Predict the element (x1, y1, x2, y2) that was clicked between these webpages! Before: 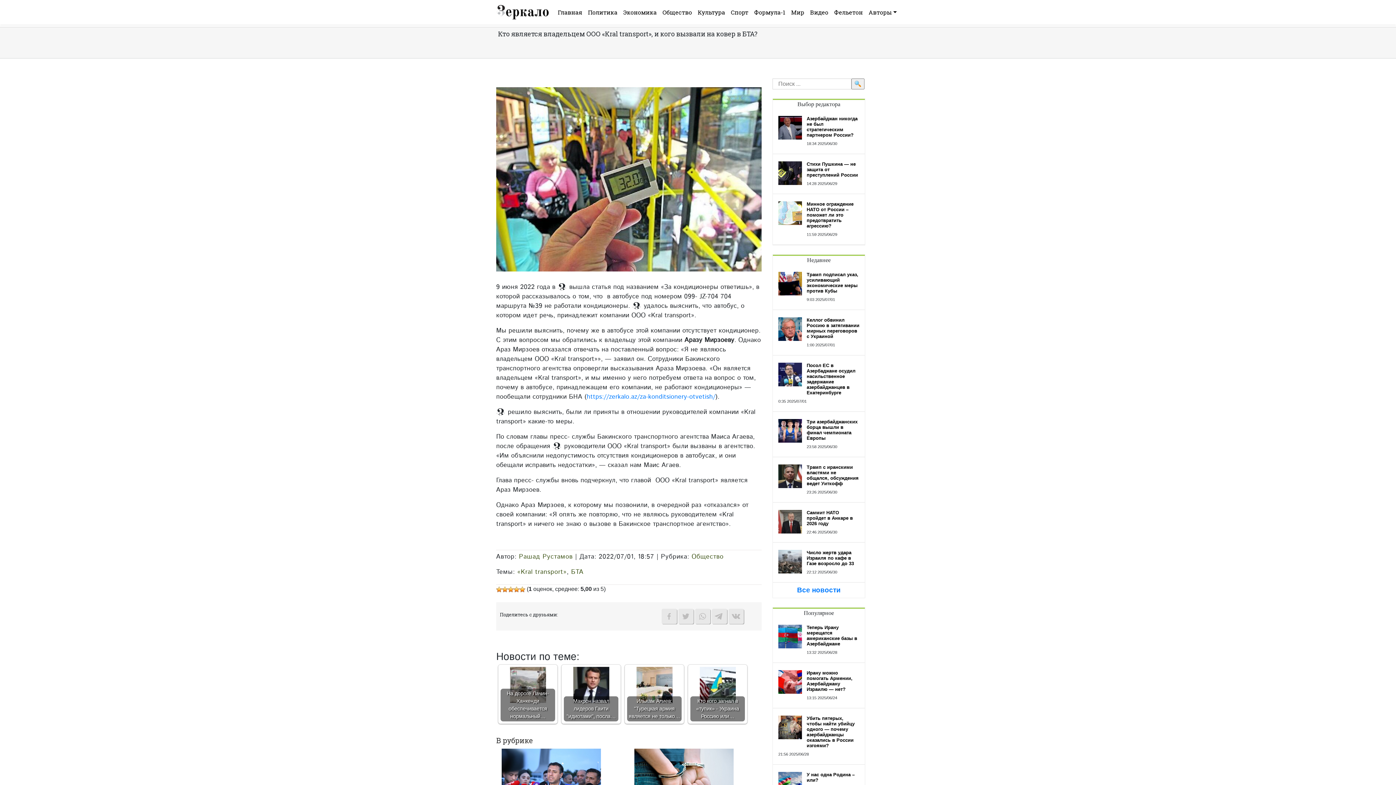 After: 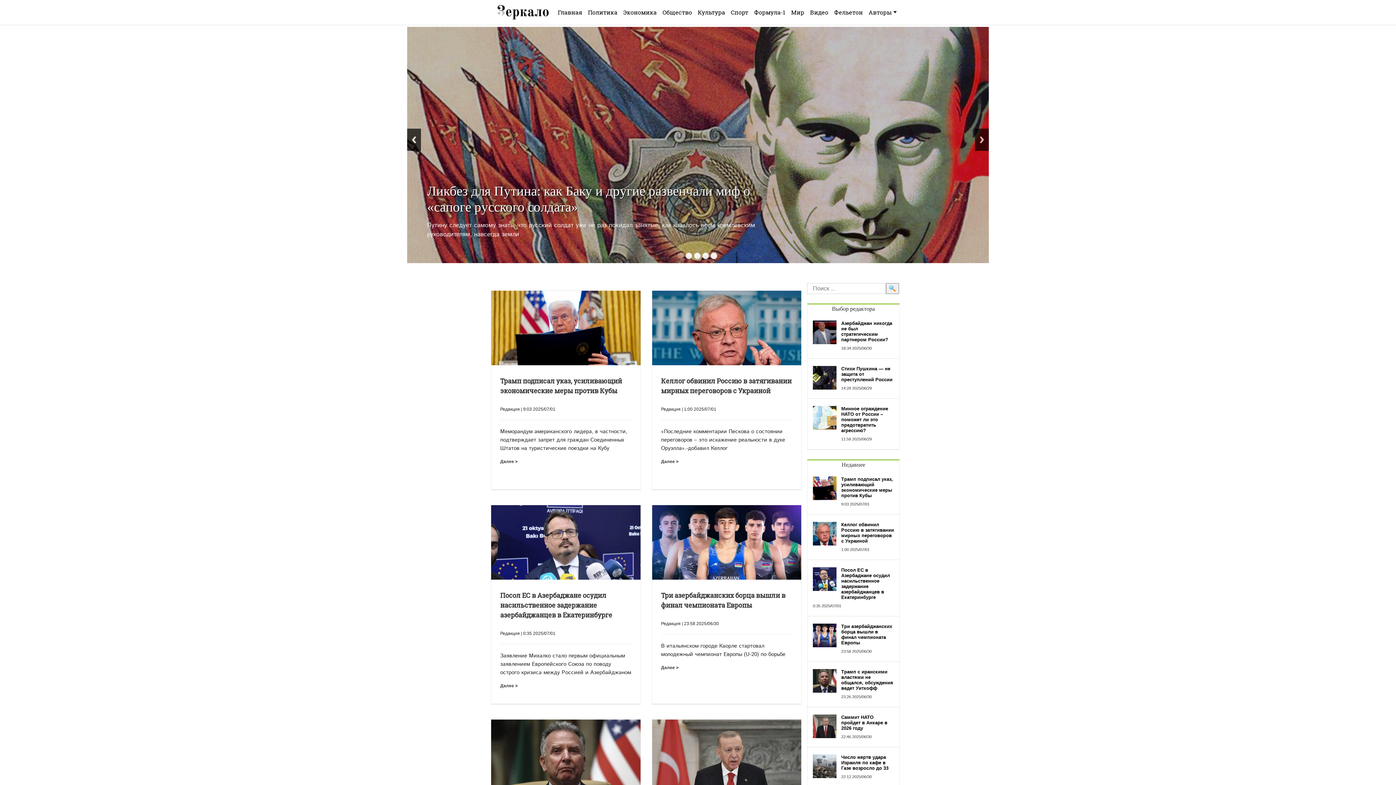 Action: bbox: (496, 2, 549, 21)